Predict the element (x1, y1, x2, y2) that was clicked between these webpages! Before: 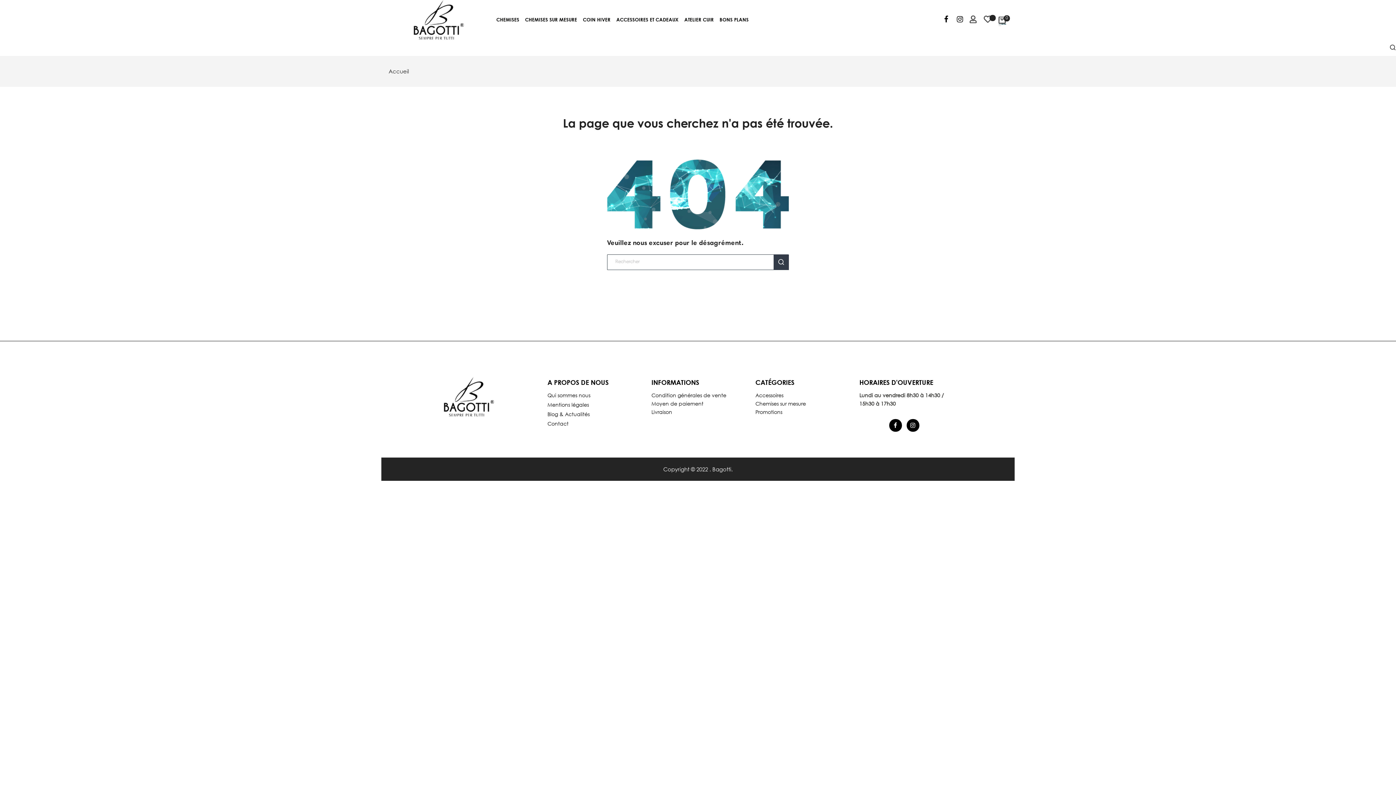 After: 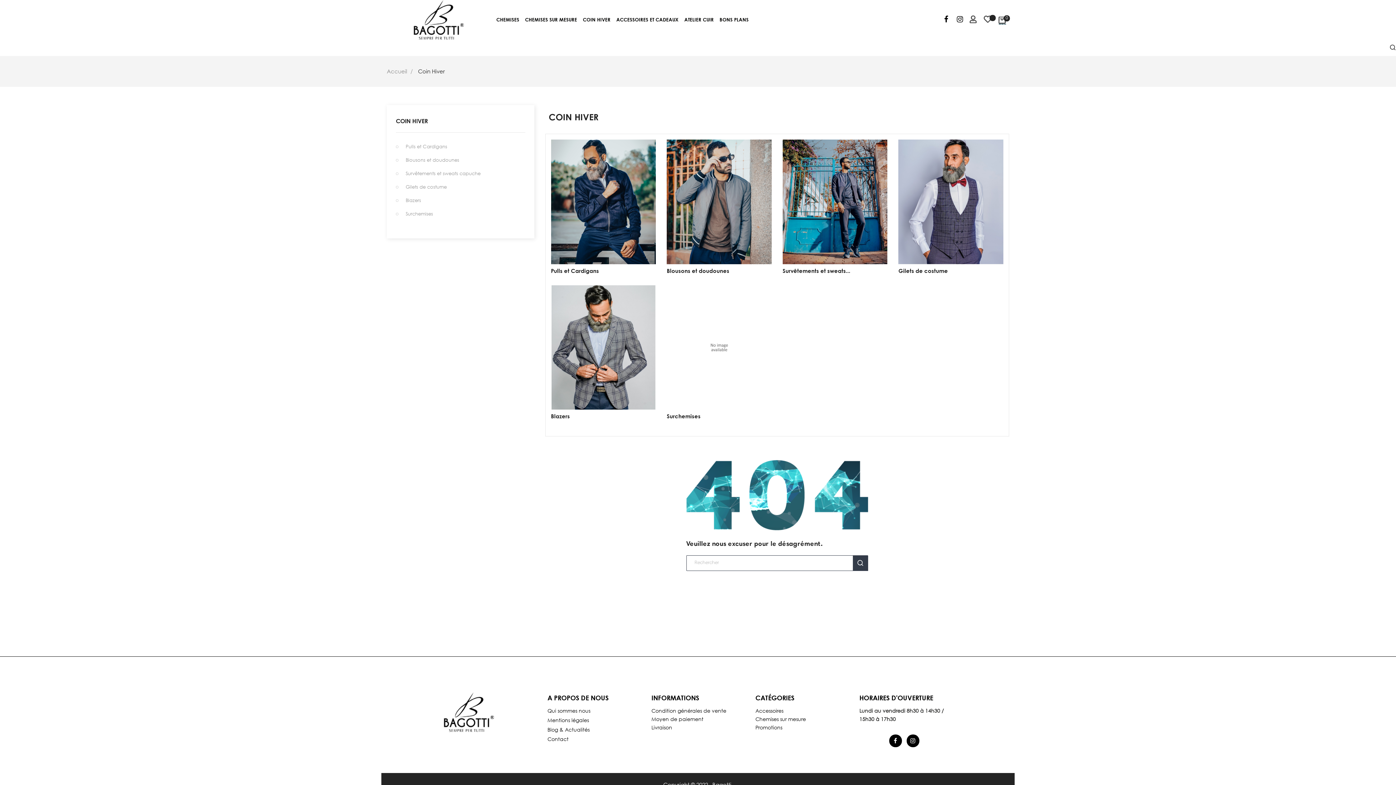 Action: bbox: (580, 13, 613, 27) label: COIN HIVER